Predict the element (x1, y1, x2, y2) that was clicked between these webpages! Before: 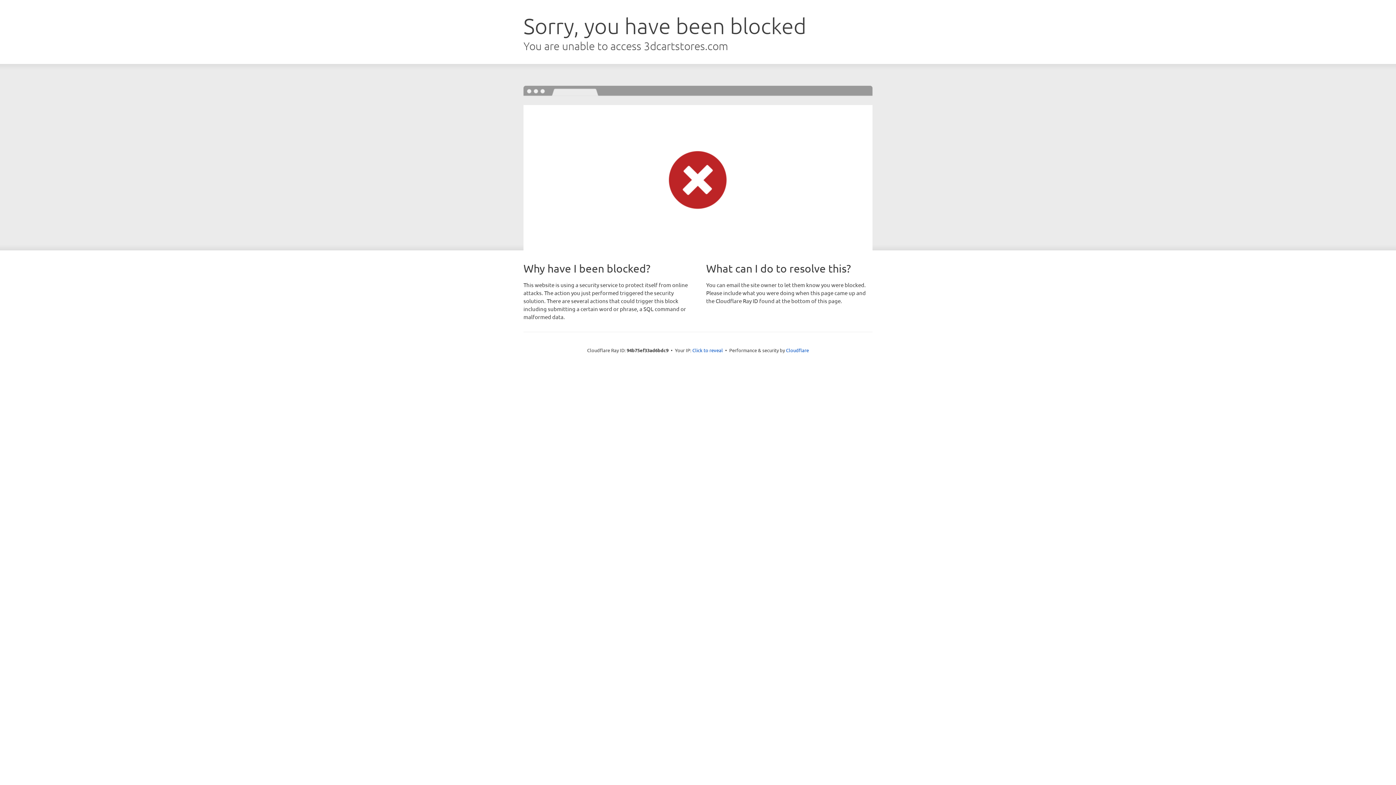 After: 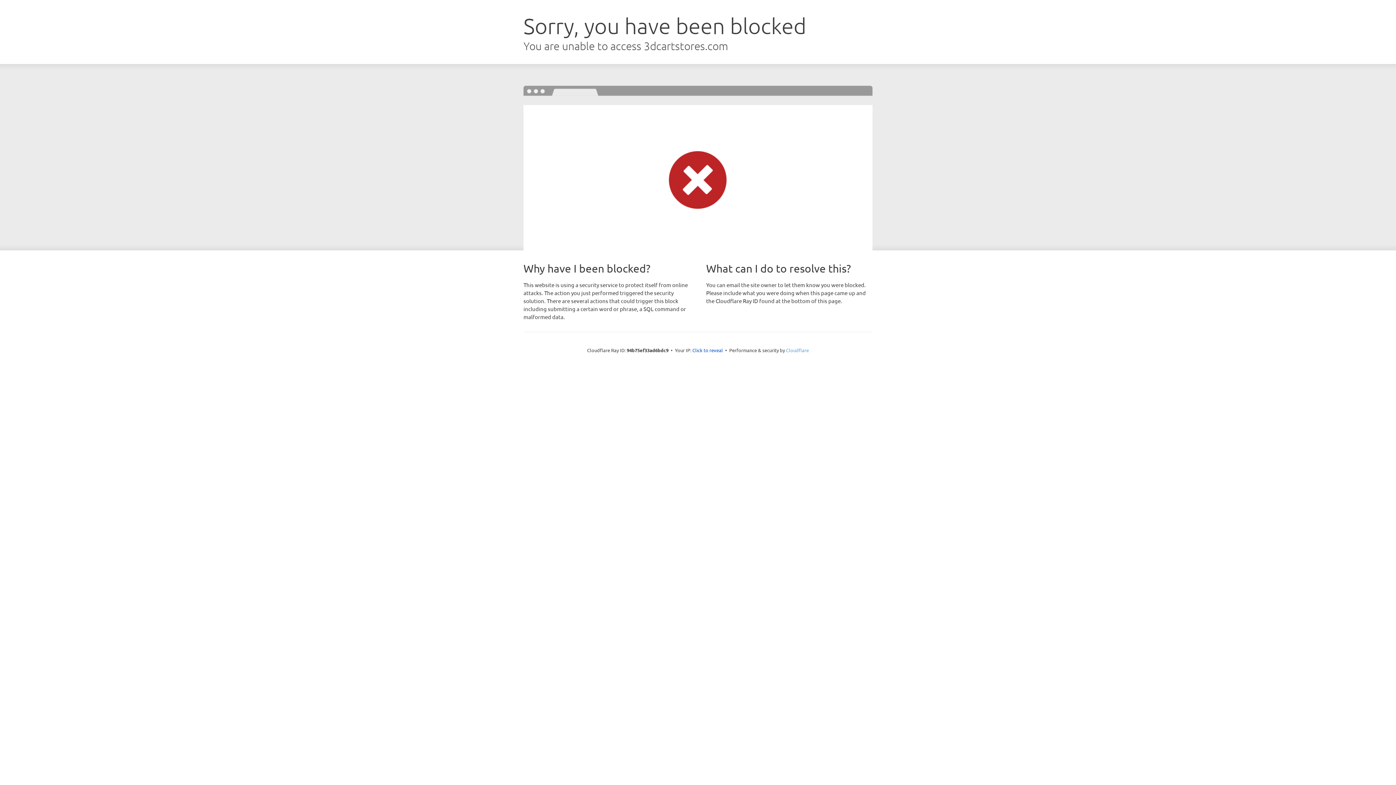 Action: bbox: (786, 347, 809, 353) label: Cloudflare